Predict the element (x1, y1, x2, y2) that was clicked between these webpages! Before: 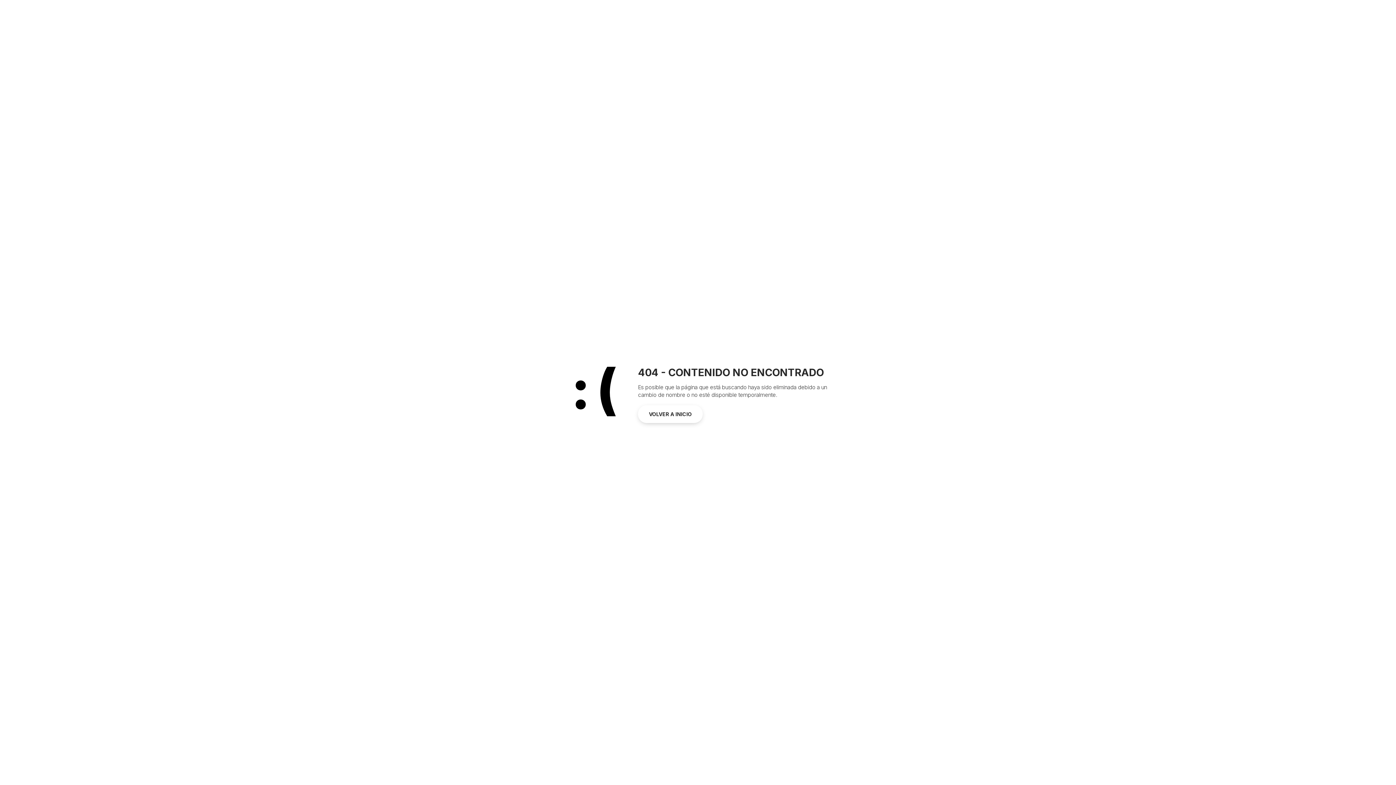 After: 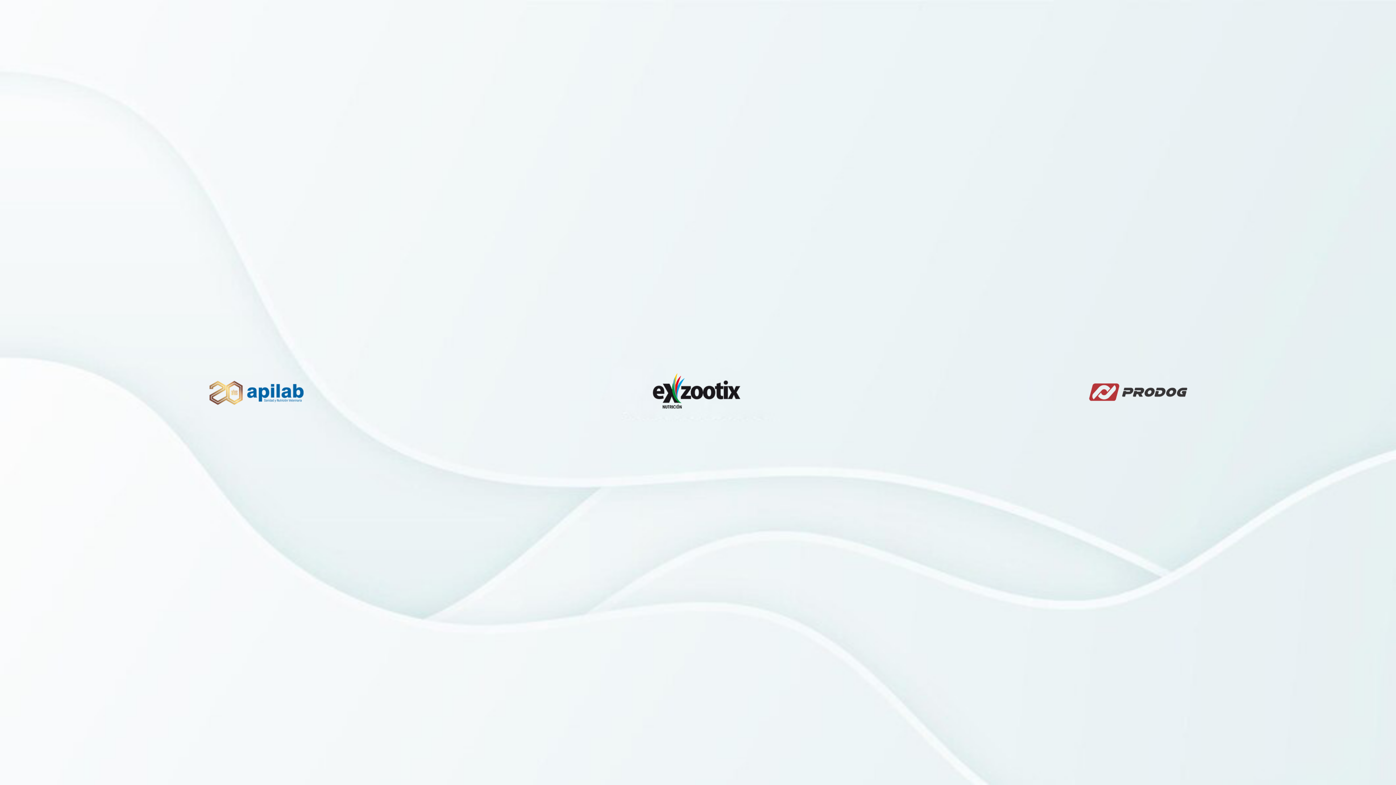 Action: bbox: (638, 405, 702, 423) label: VOLVER A INICIO